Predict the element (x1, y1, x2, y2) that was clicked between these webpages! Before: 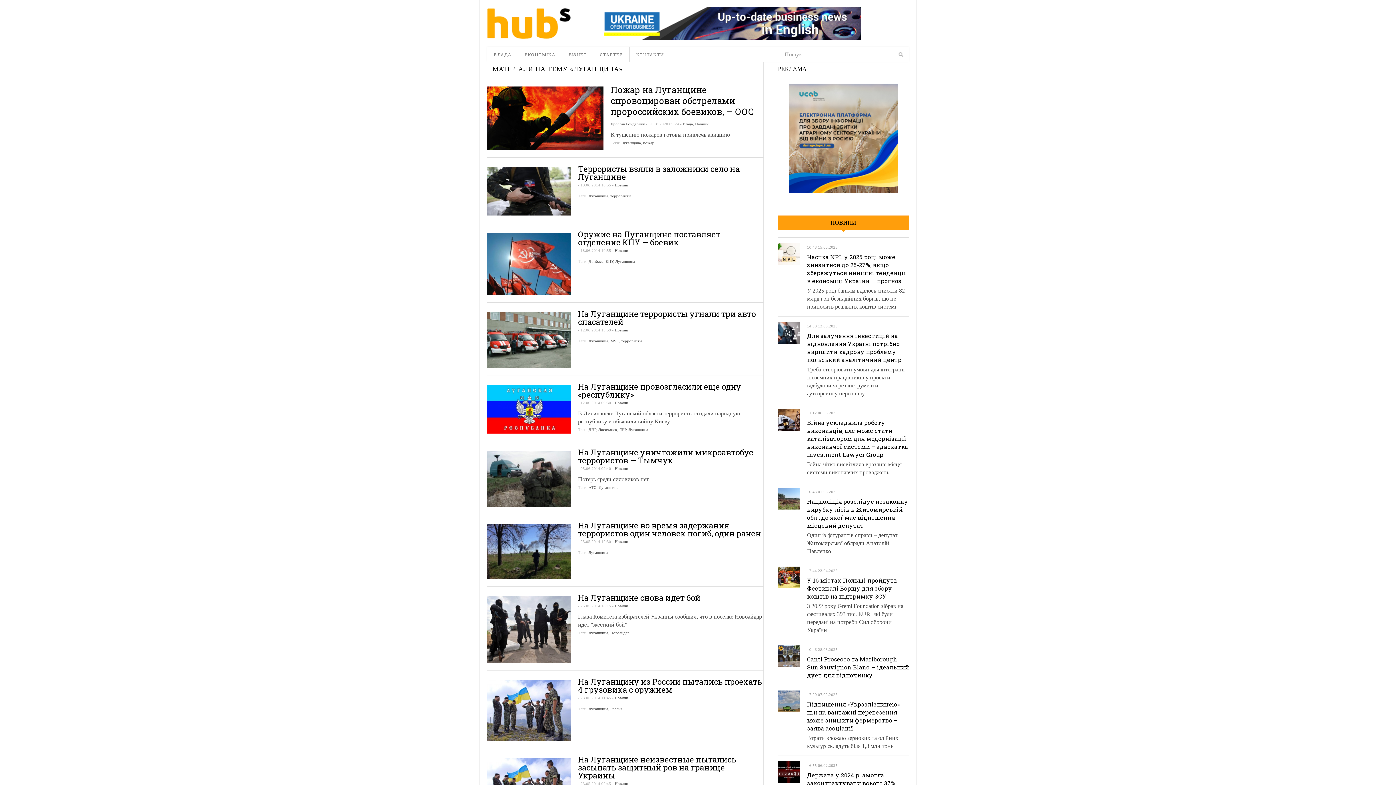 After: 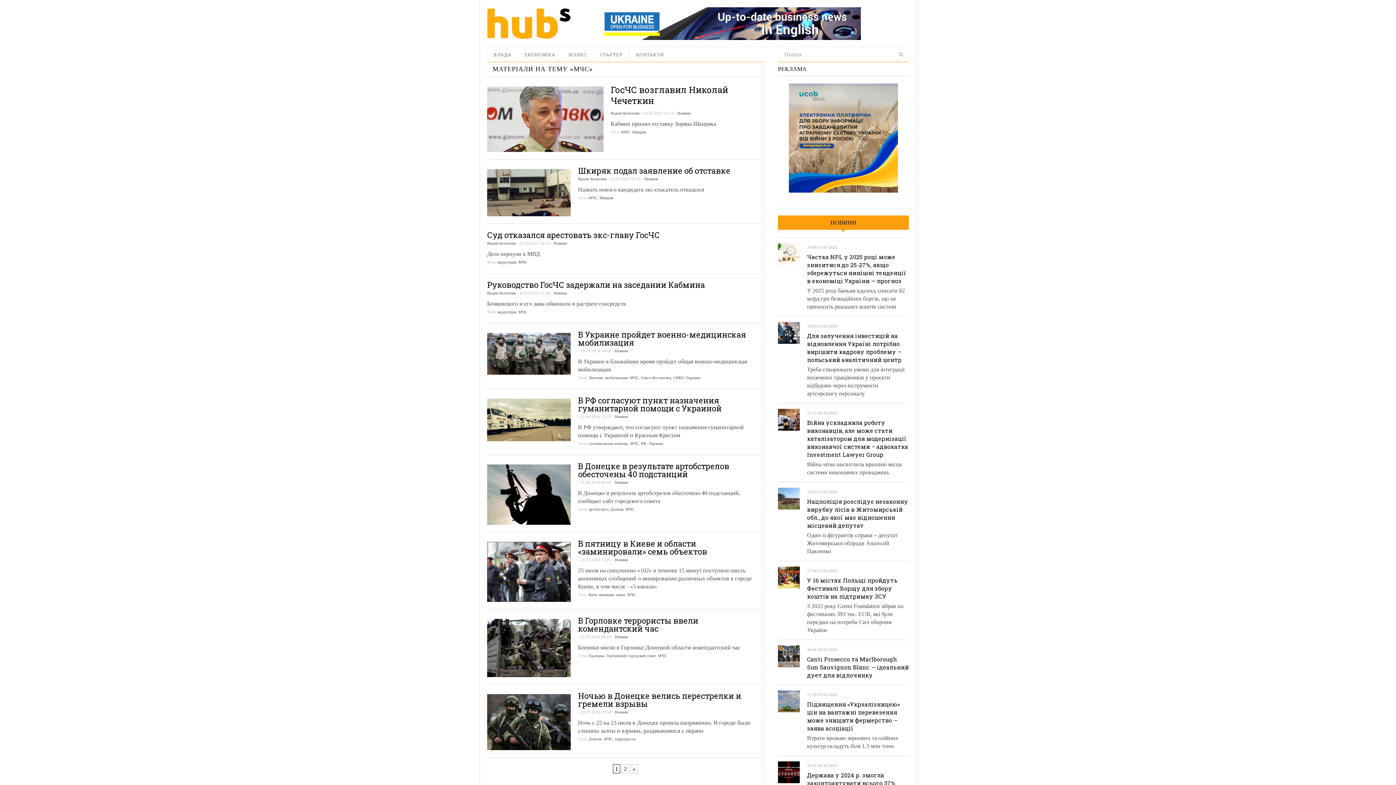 Action: bbox: (610, 338, 619, 343) label: МЧС